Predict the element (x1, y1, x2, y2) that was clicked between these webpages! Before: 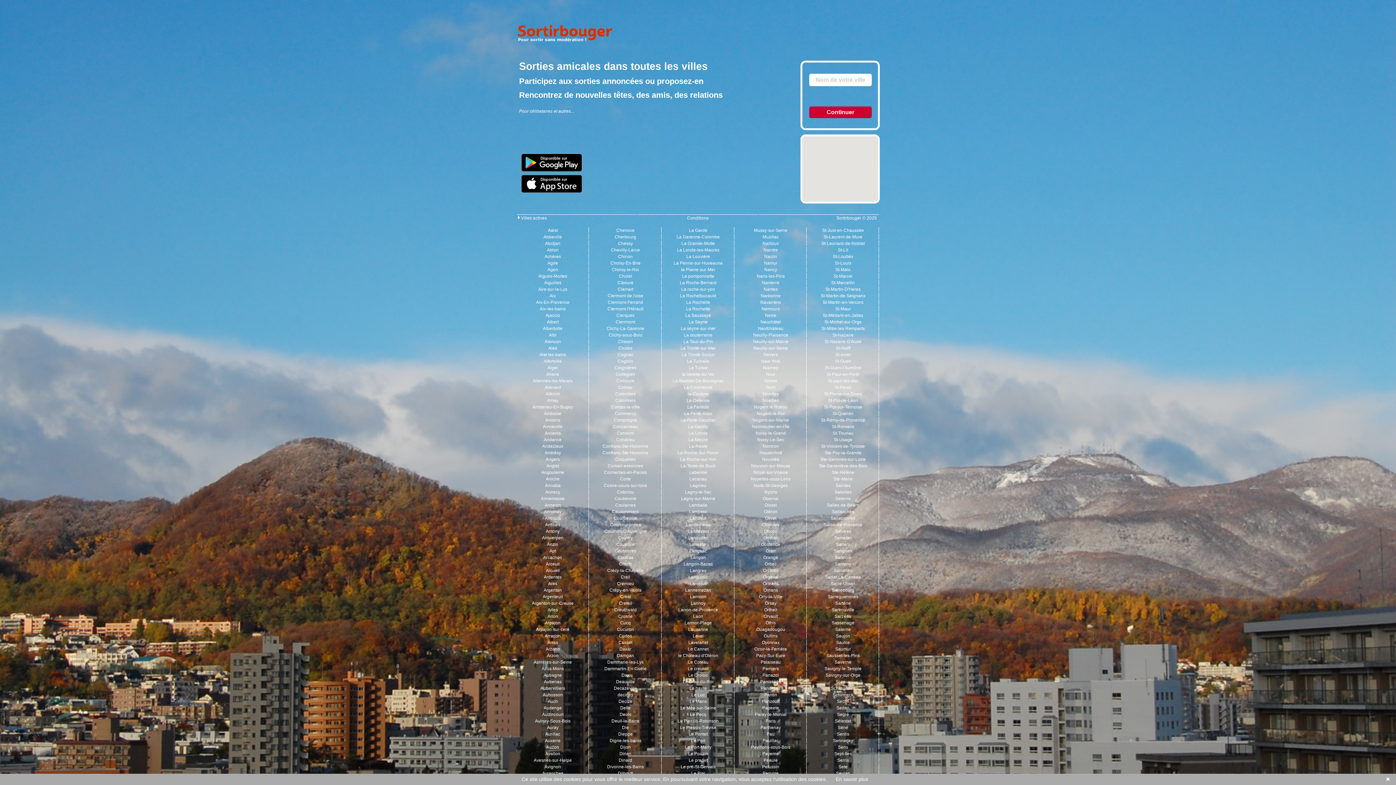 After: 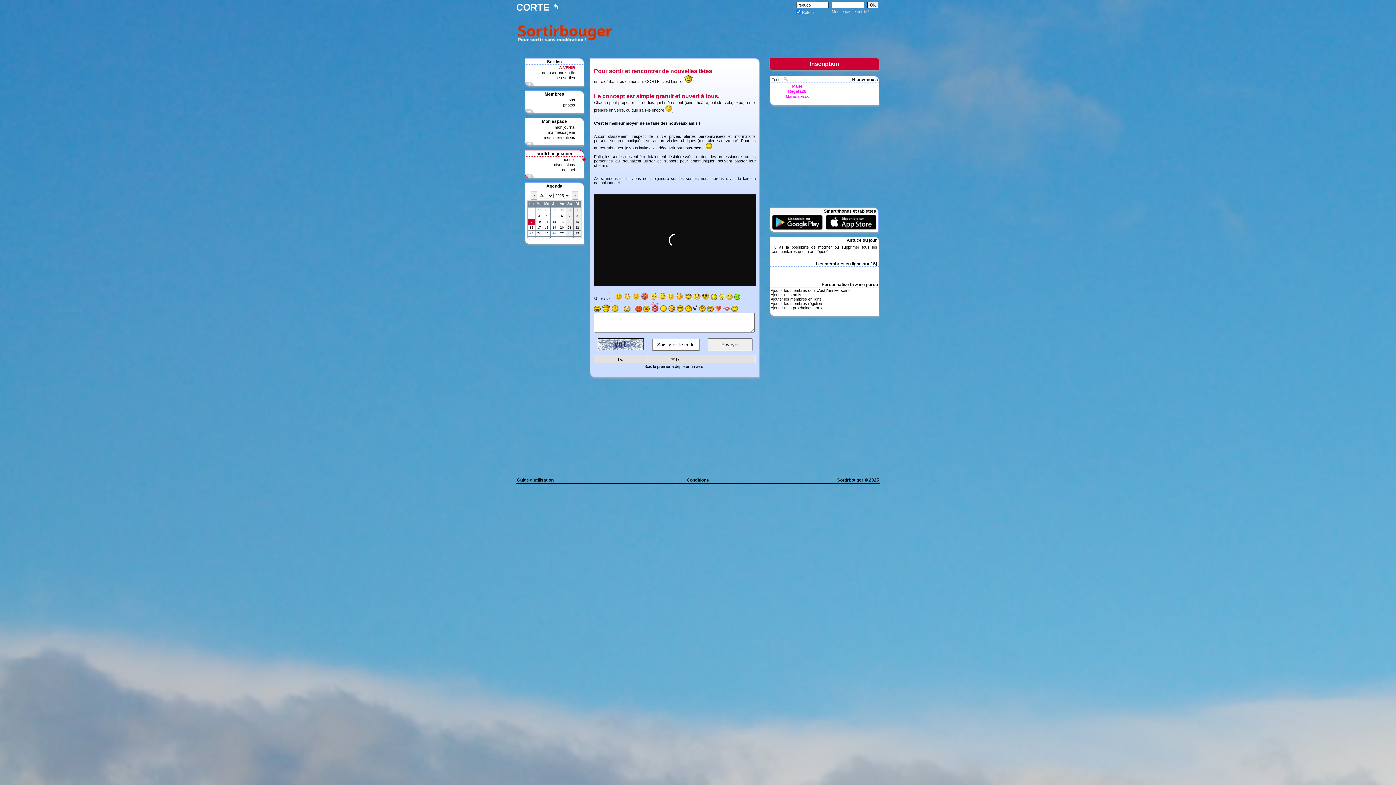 Action: bbox: (620, 476, 631, 481) label: Corte